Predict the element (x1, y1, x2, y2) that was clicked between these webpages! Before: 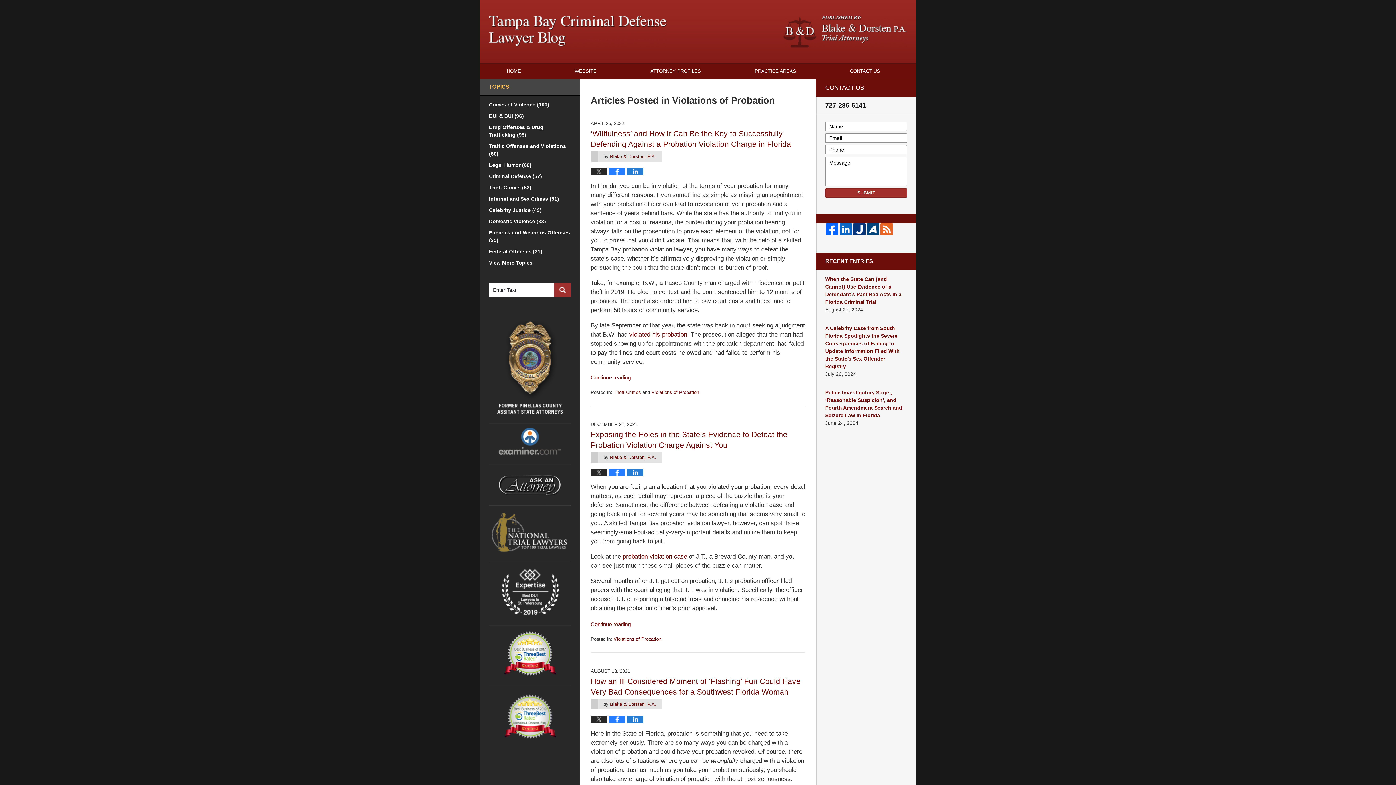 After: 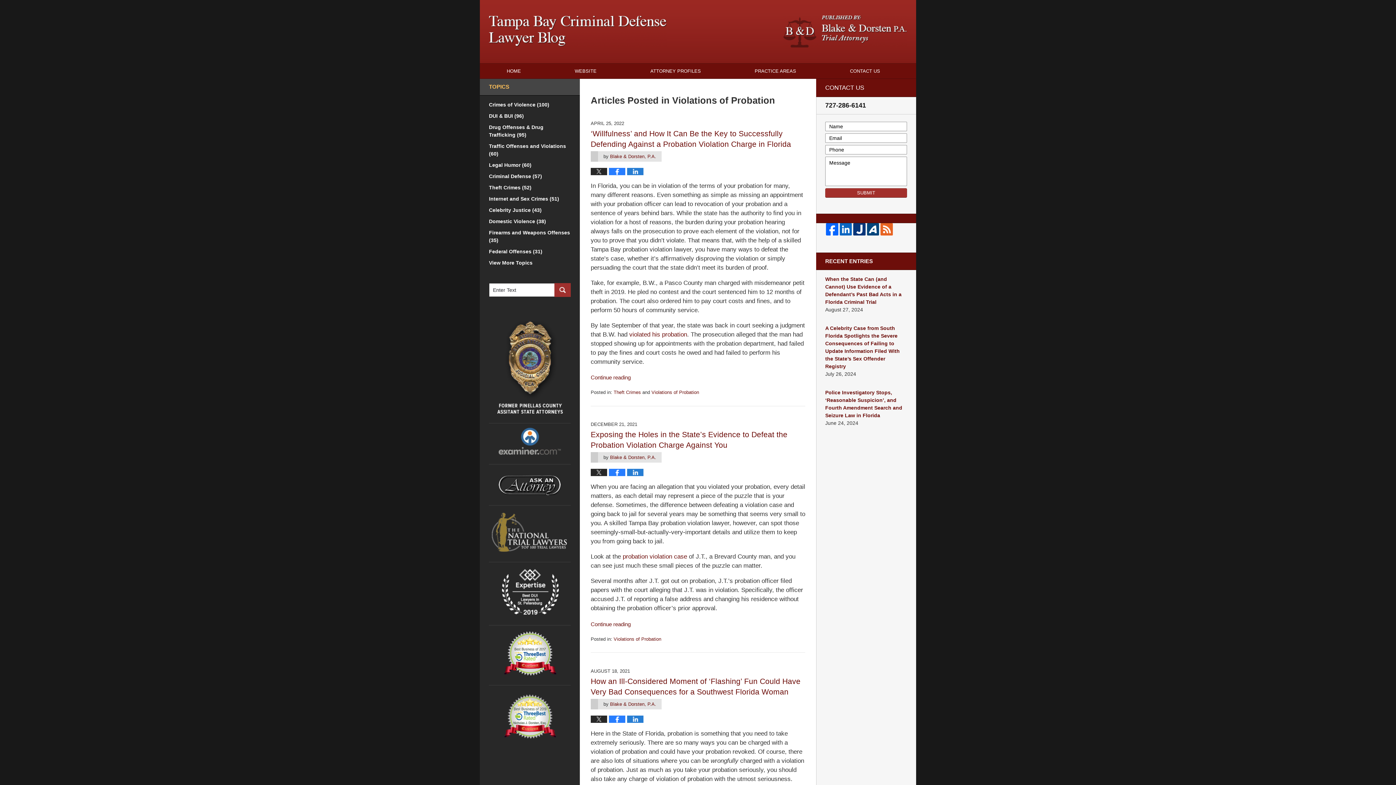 Action: label: Violations of Probation bbox: (613, 636, 661, 642)